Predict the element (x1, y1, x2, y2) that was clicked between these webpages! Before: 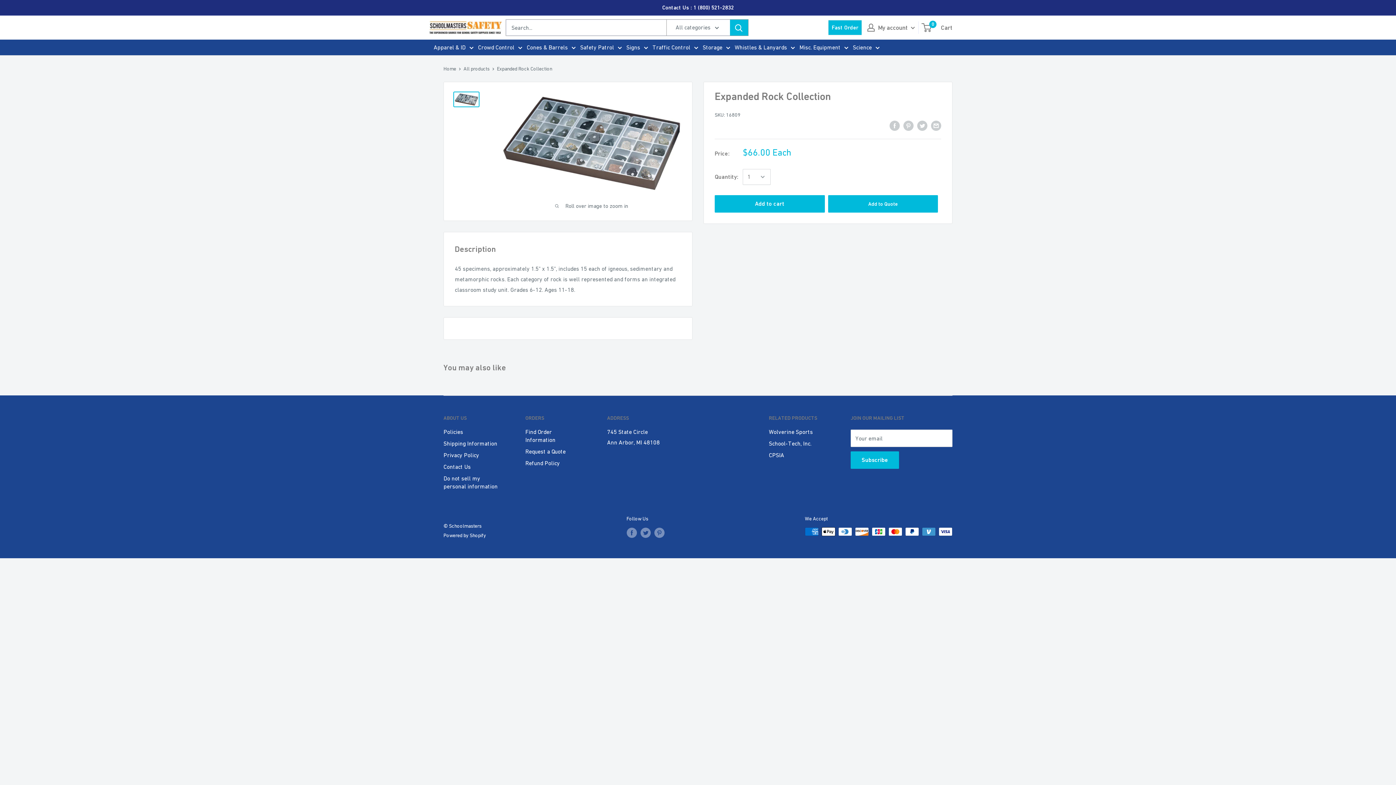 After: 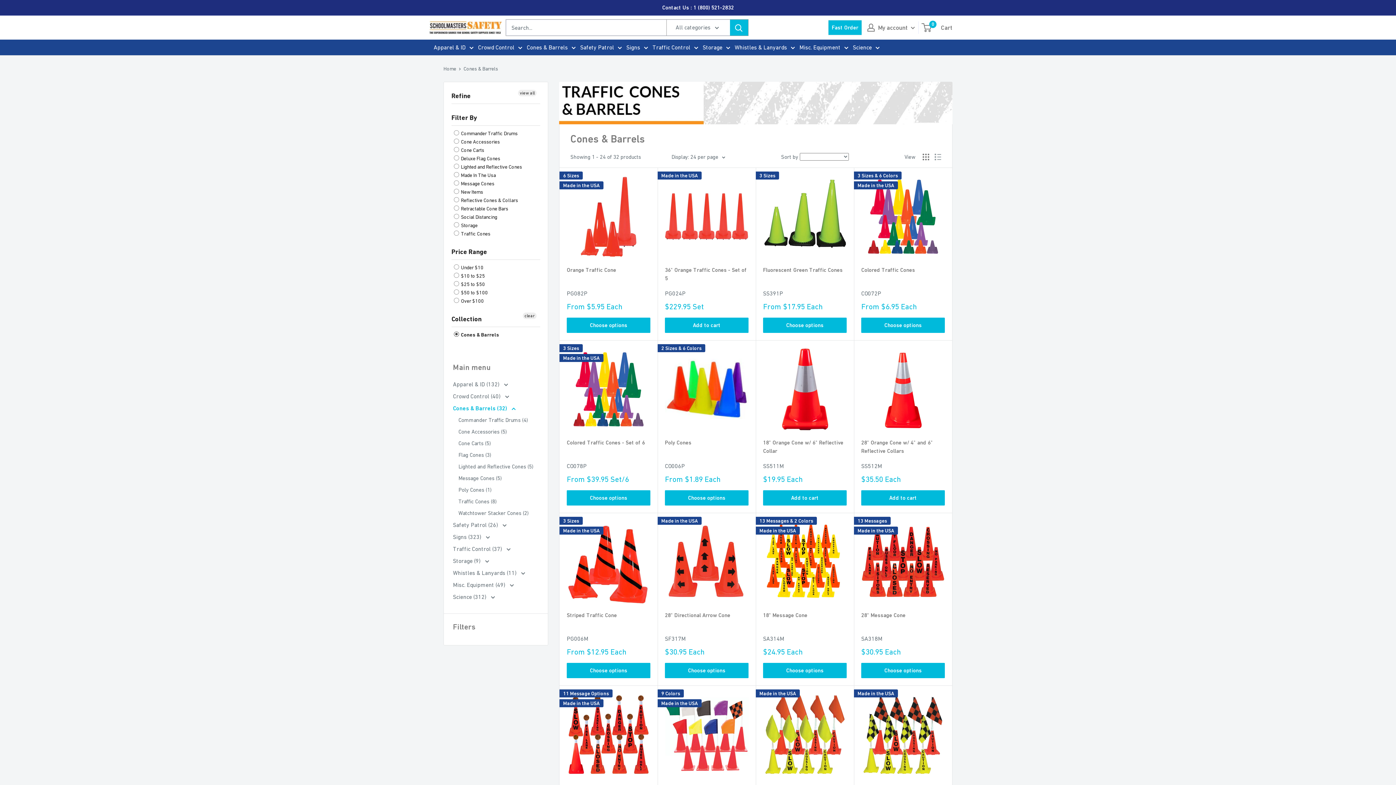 Action: bbox: (526, 42, 576, 52) label: Cones & Barrels